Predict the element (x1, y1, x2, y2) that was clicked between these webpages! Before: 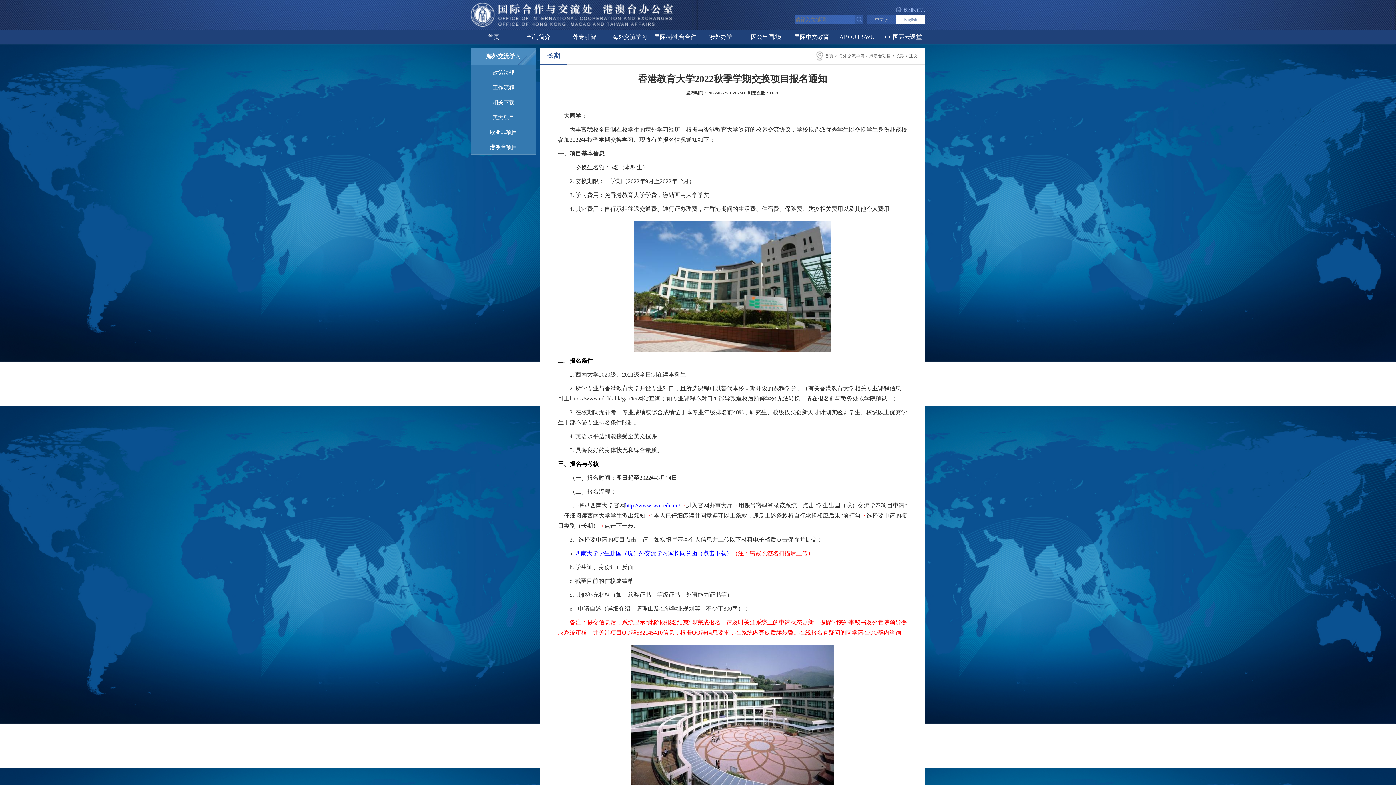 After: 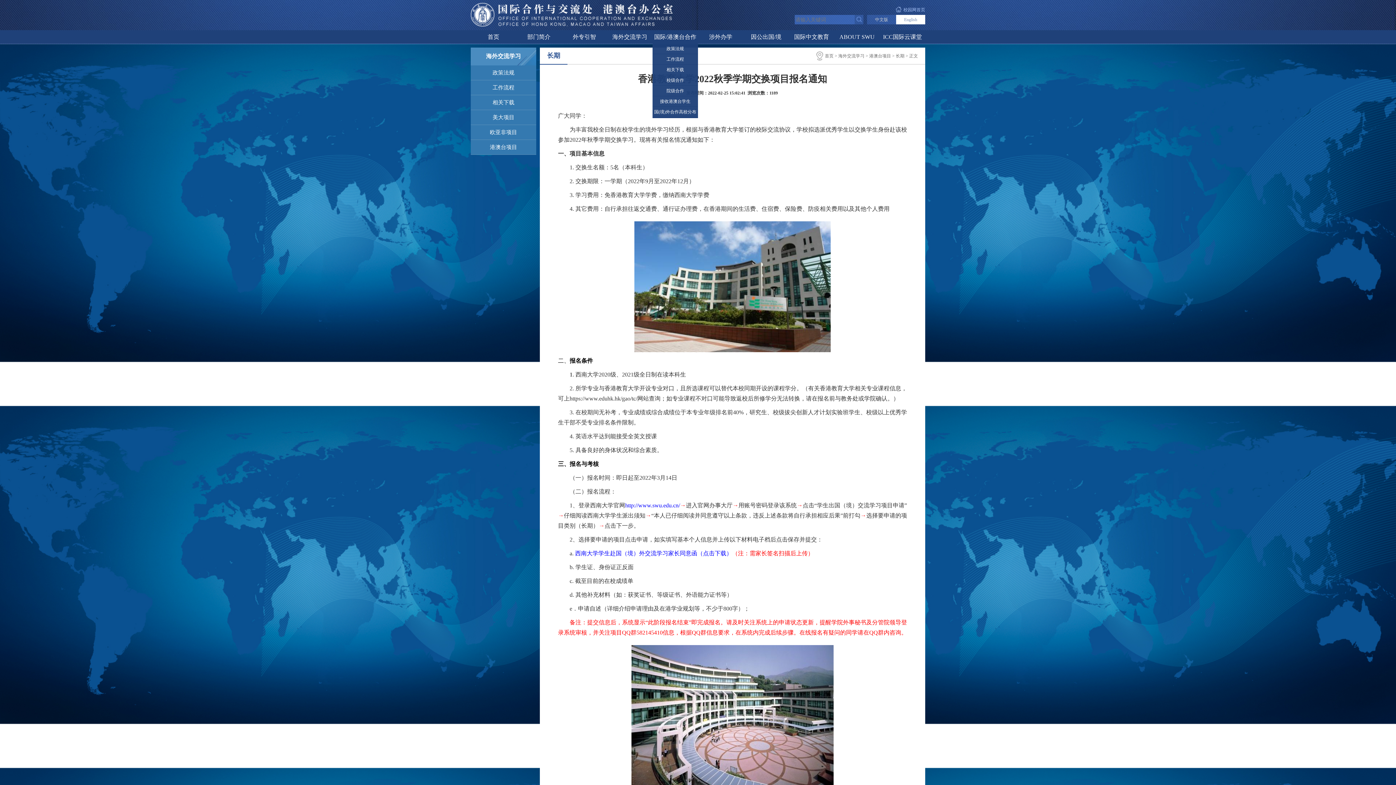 Action: label: 国际/港澳台合作 bbox: (652, 30, 698, 43)